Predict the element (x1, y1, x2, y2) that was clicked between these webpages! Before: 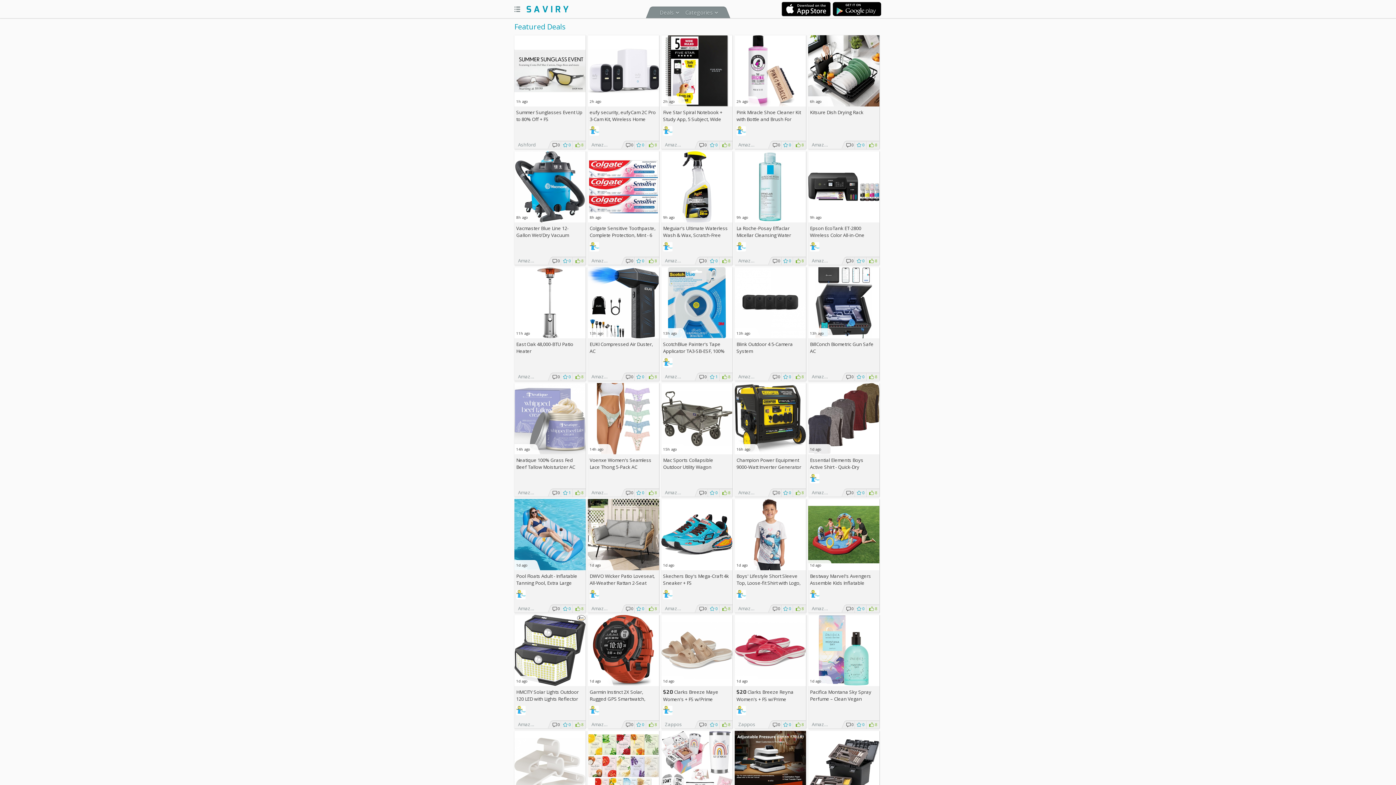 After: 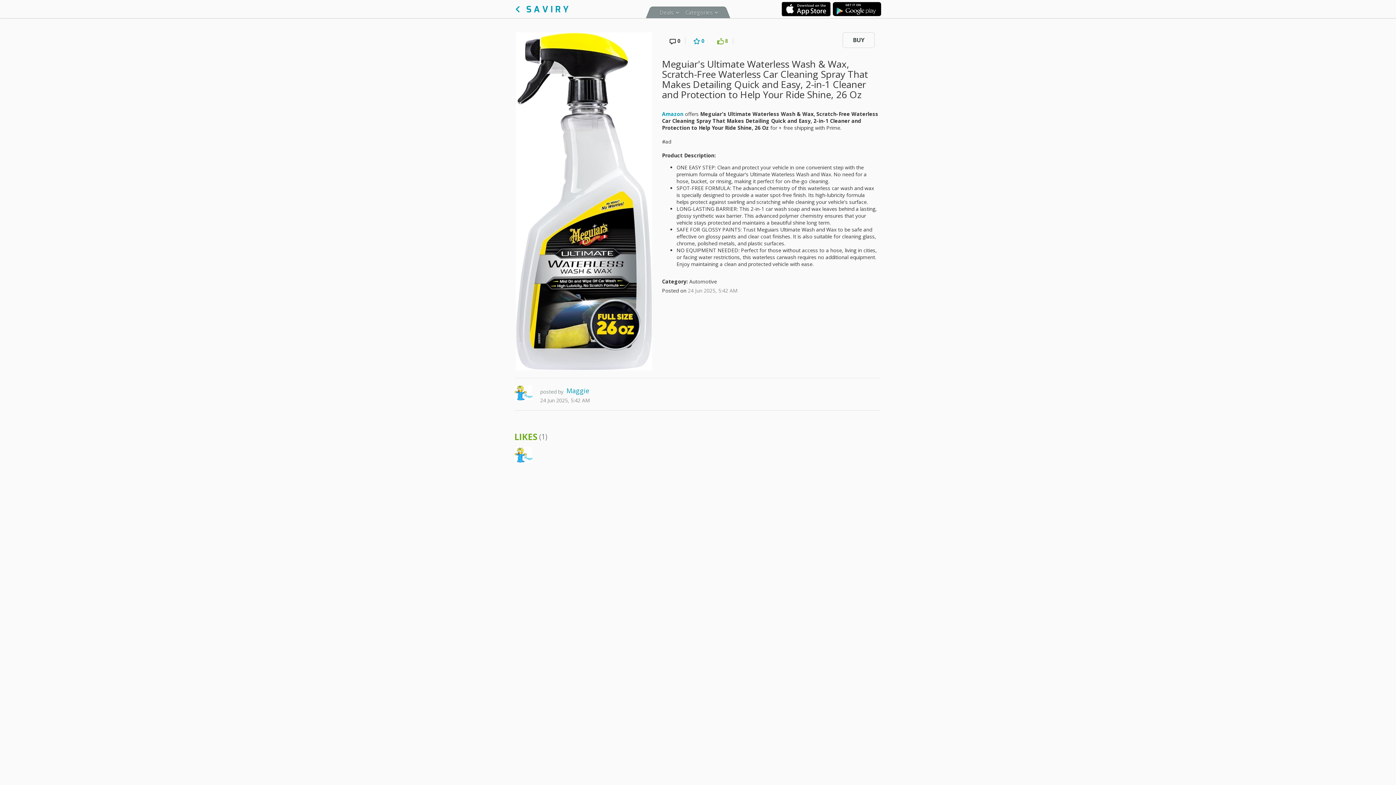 Action: bbox: (661, 151, 732, 222) label:  
9h ago